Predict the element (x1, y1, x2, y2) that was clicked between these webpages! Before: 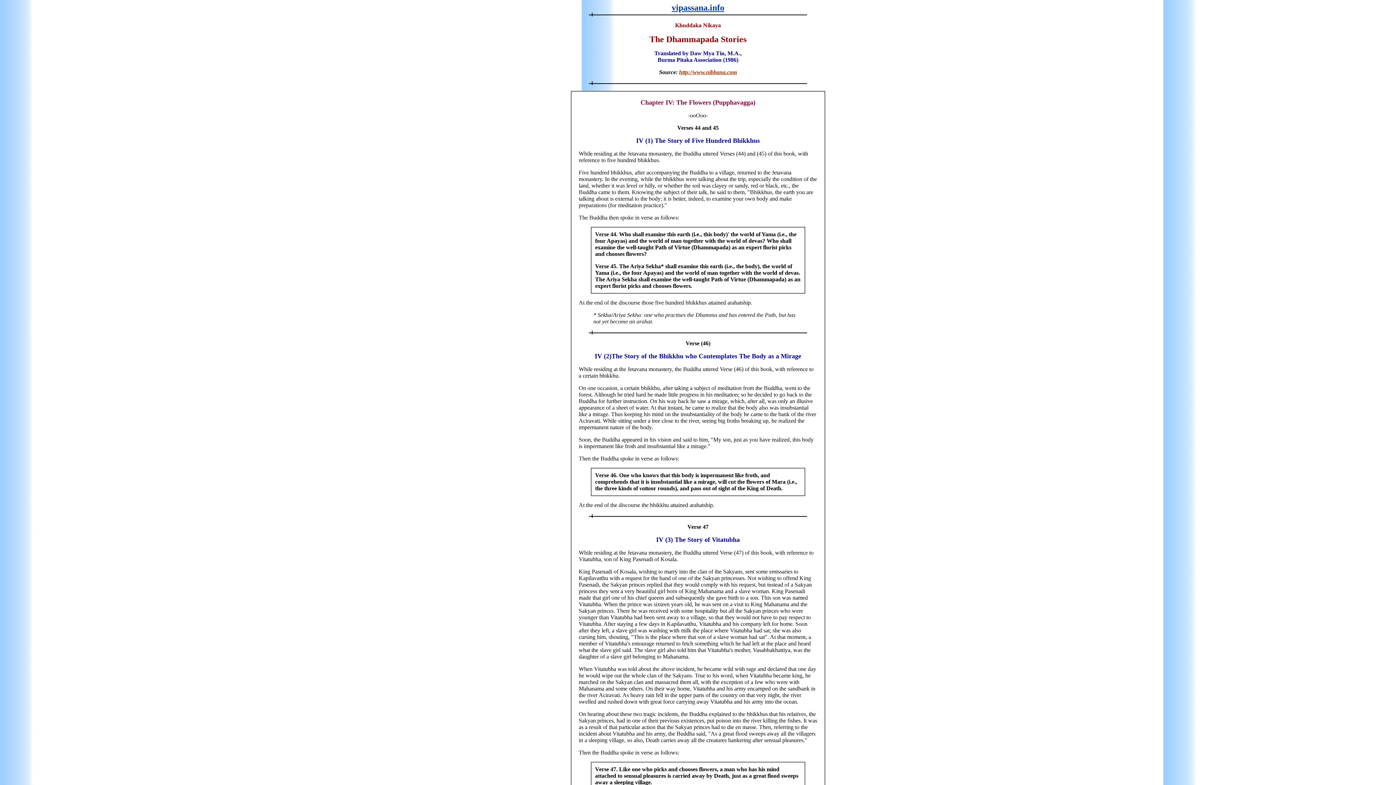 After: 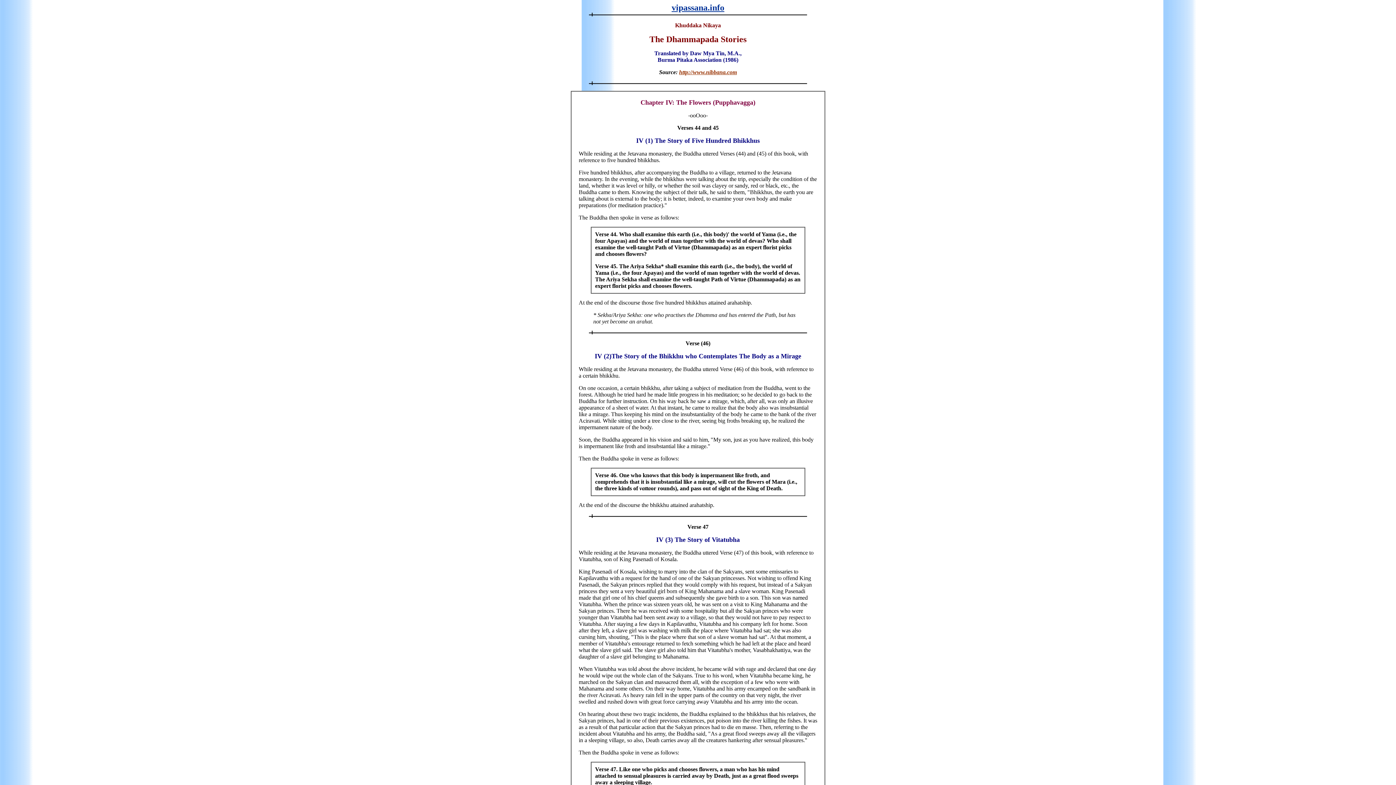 Action: bbox: (781, 352, 801, 360) label: Mirage